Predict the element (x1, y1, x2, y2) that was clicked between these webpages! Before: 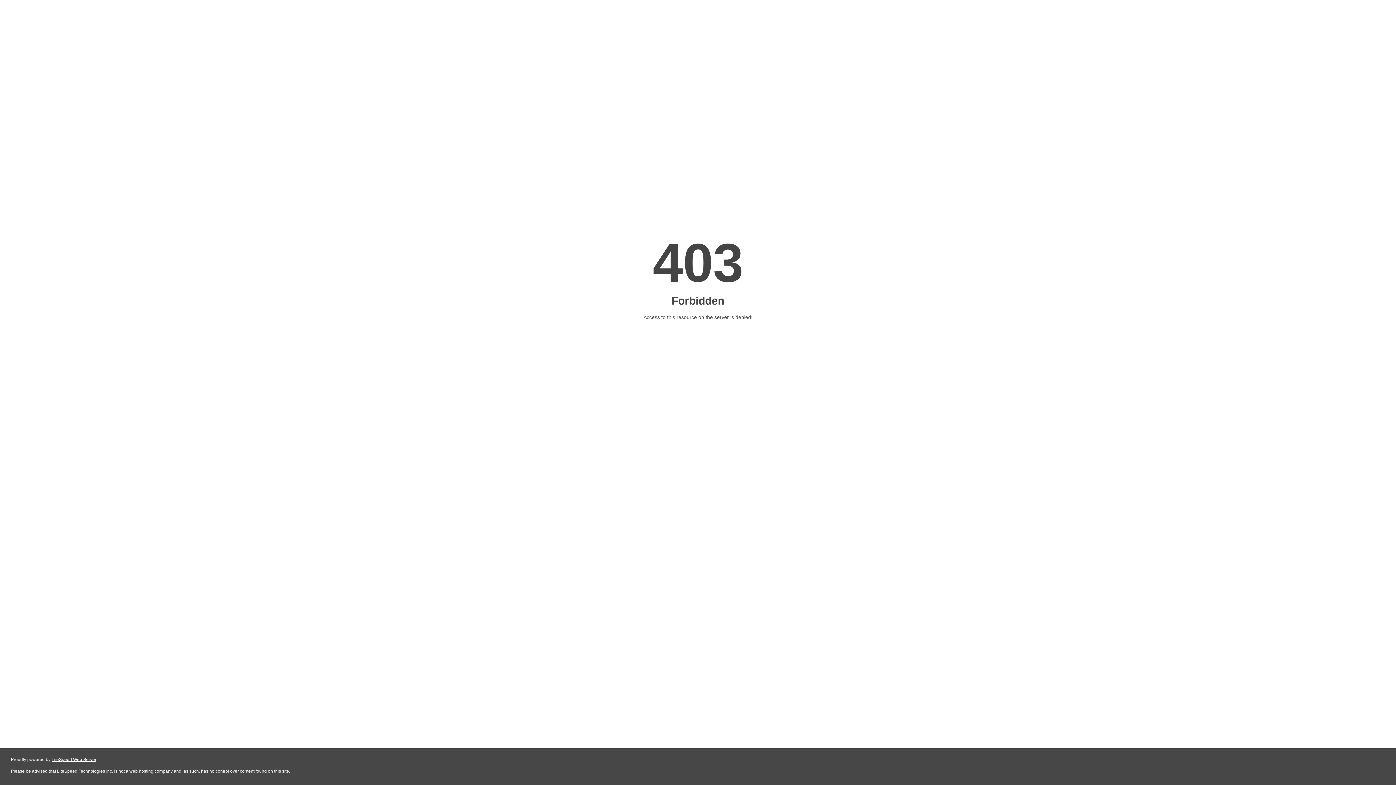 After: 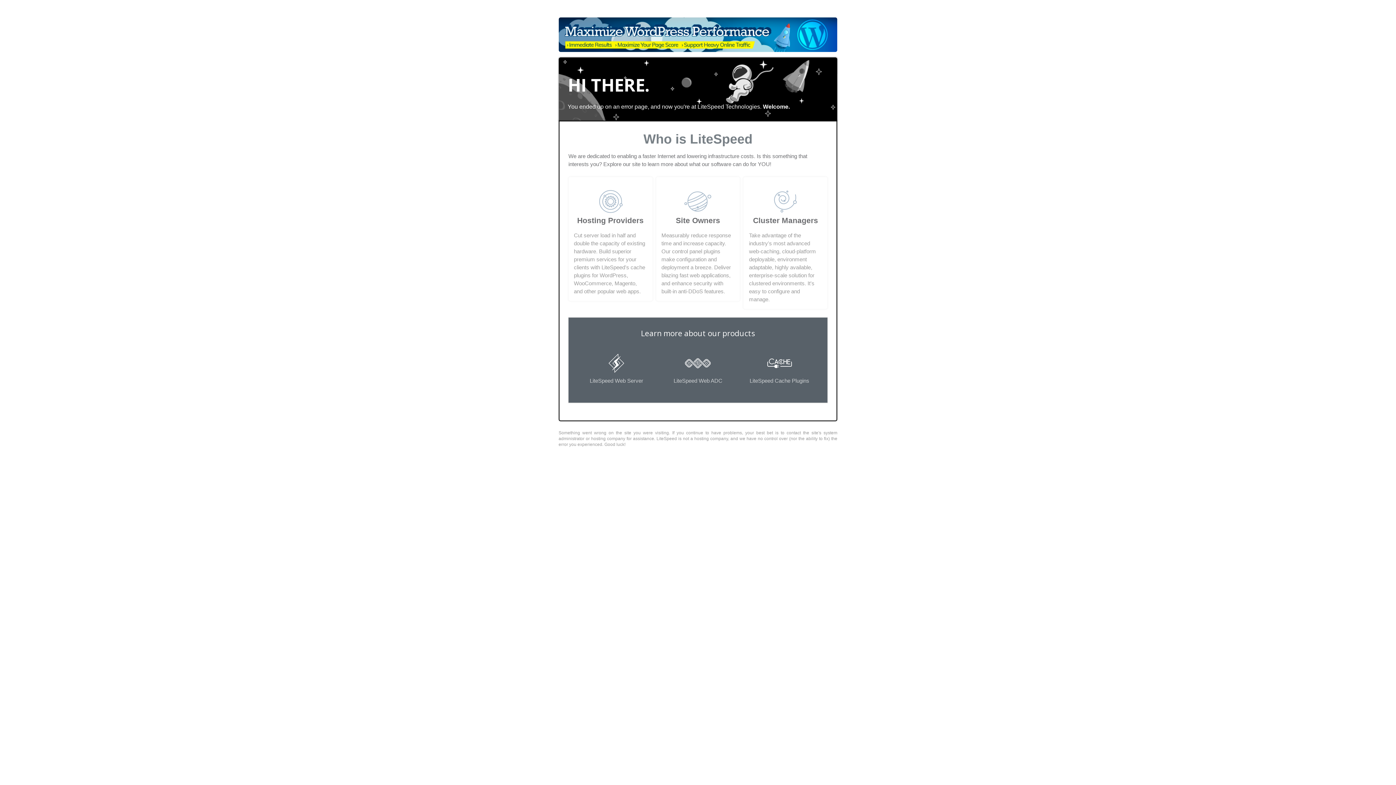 Action: label: LiteSpeed Web Server bbox: (51, 757, 96, 762)